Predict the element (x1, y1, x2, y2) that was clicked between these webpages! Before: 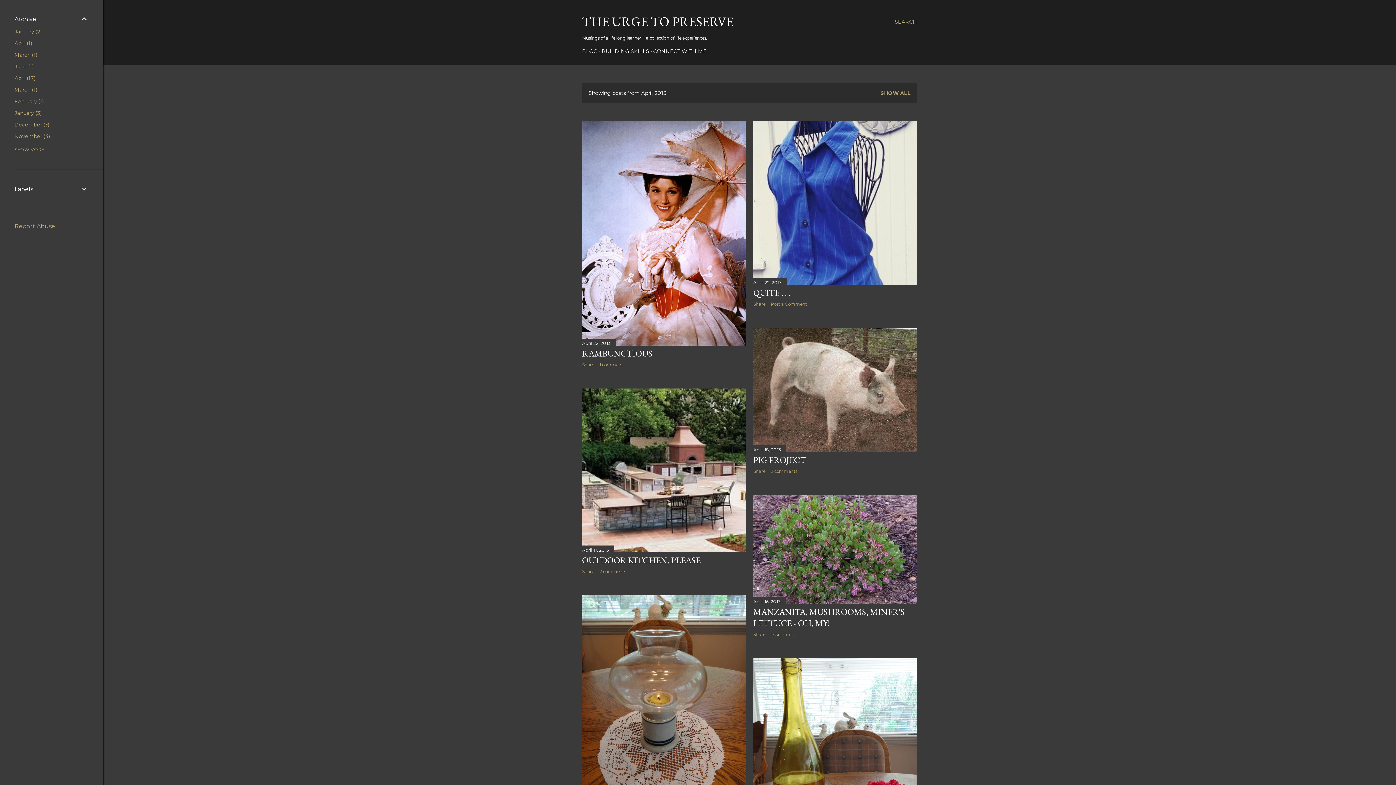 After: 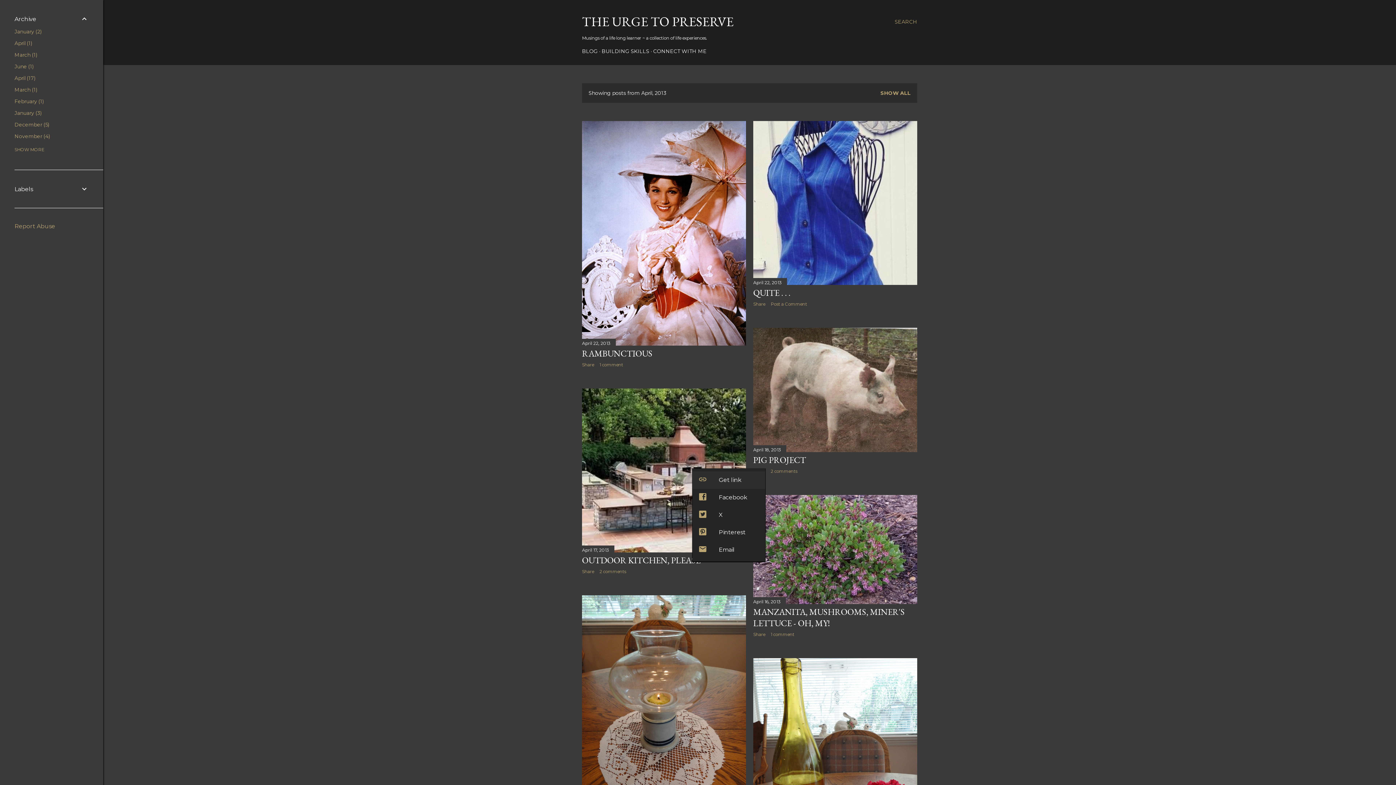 Action: label: Share bbox: (753, 468, 765, 474)